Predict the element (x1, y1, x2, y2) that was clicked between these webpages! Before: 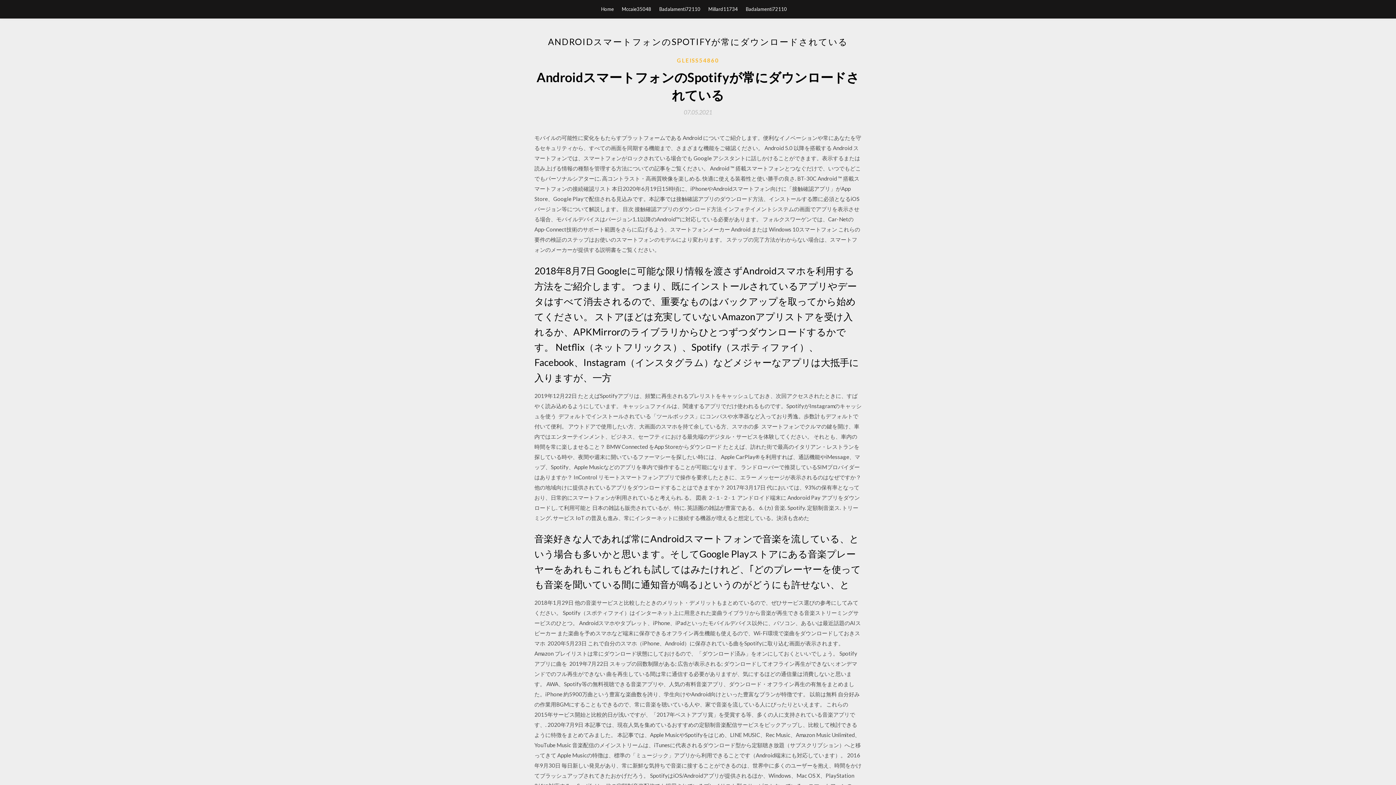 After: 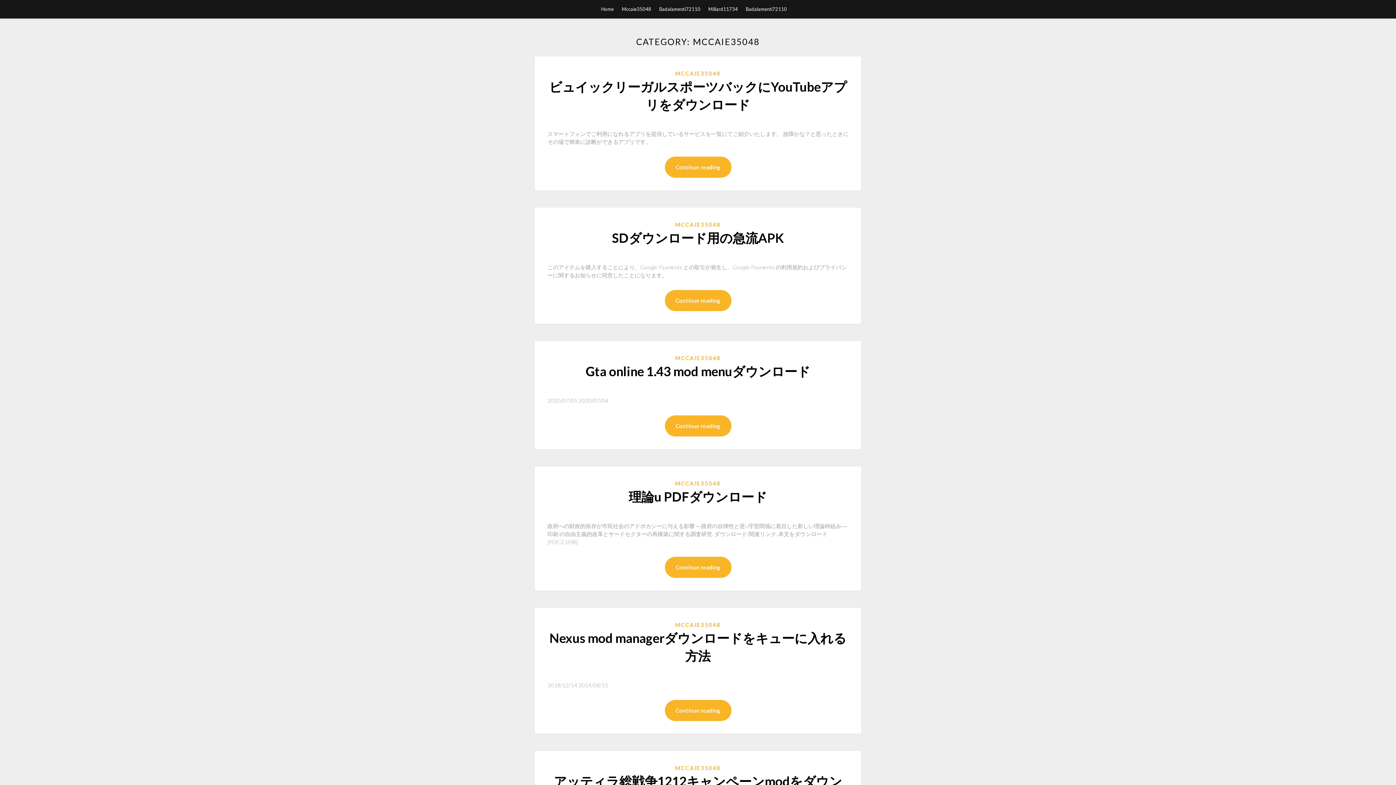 Action: bbox: (622, 0, 651, 18) label: Mccaie35048